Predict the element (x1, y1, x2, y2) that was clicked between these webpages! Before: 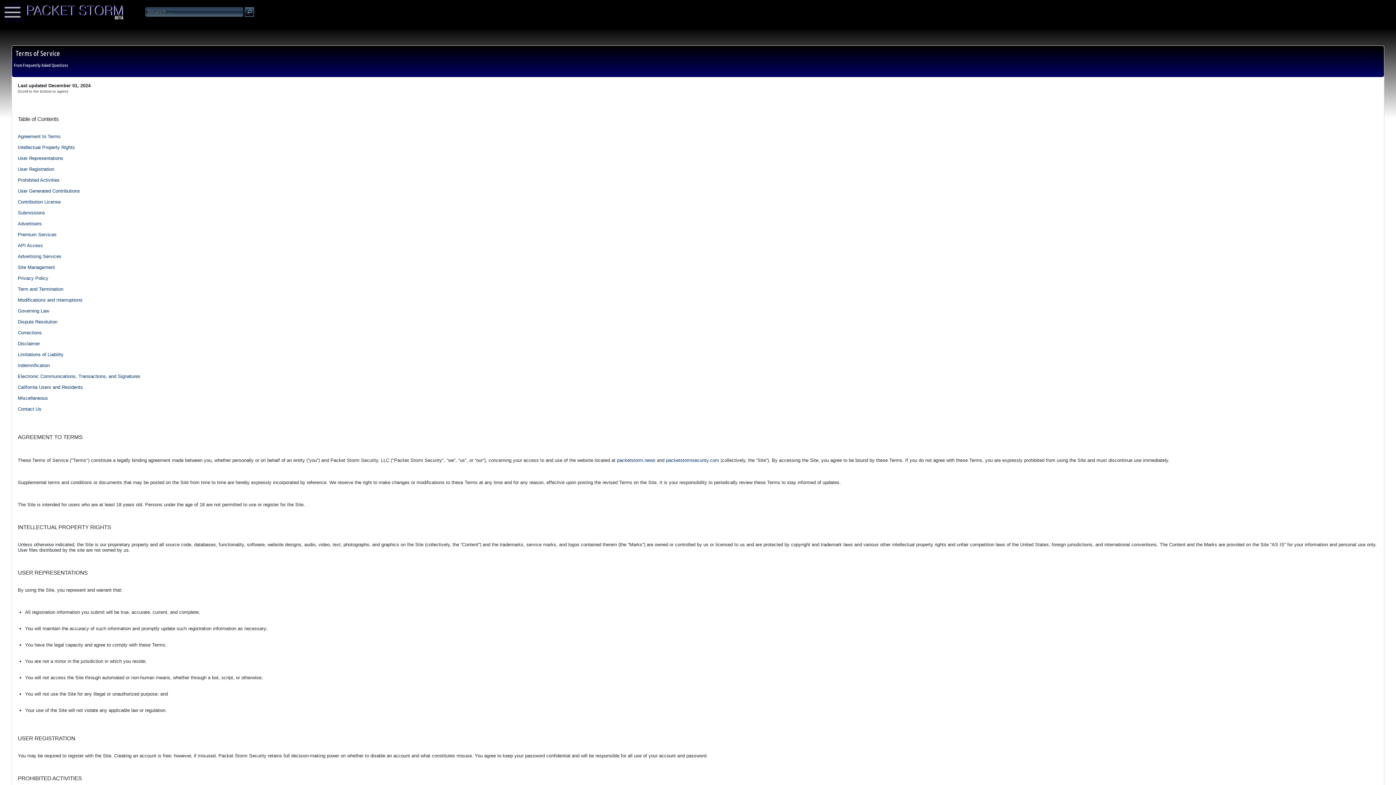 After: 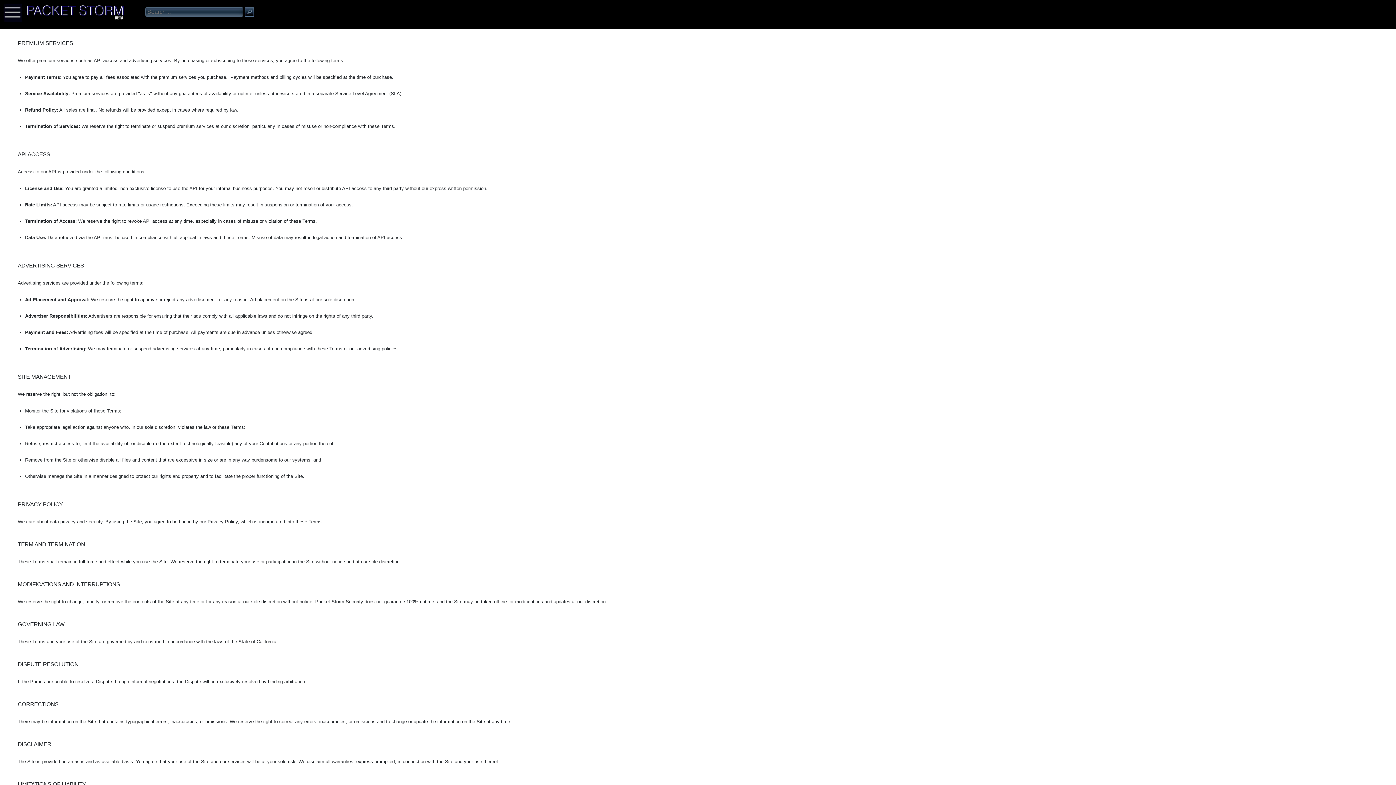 Action: bbox: (17, 221, 41, 226) label: Advertisers